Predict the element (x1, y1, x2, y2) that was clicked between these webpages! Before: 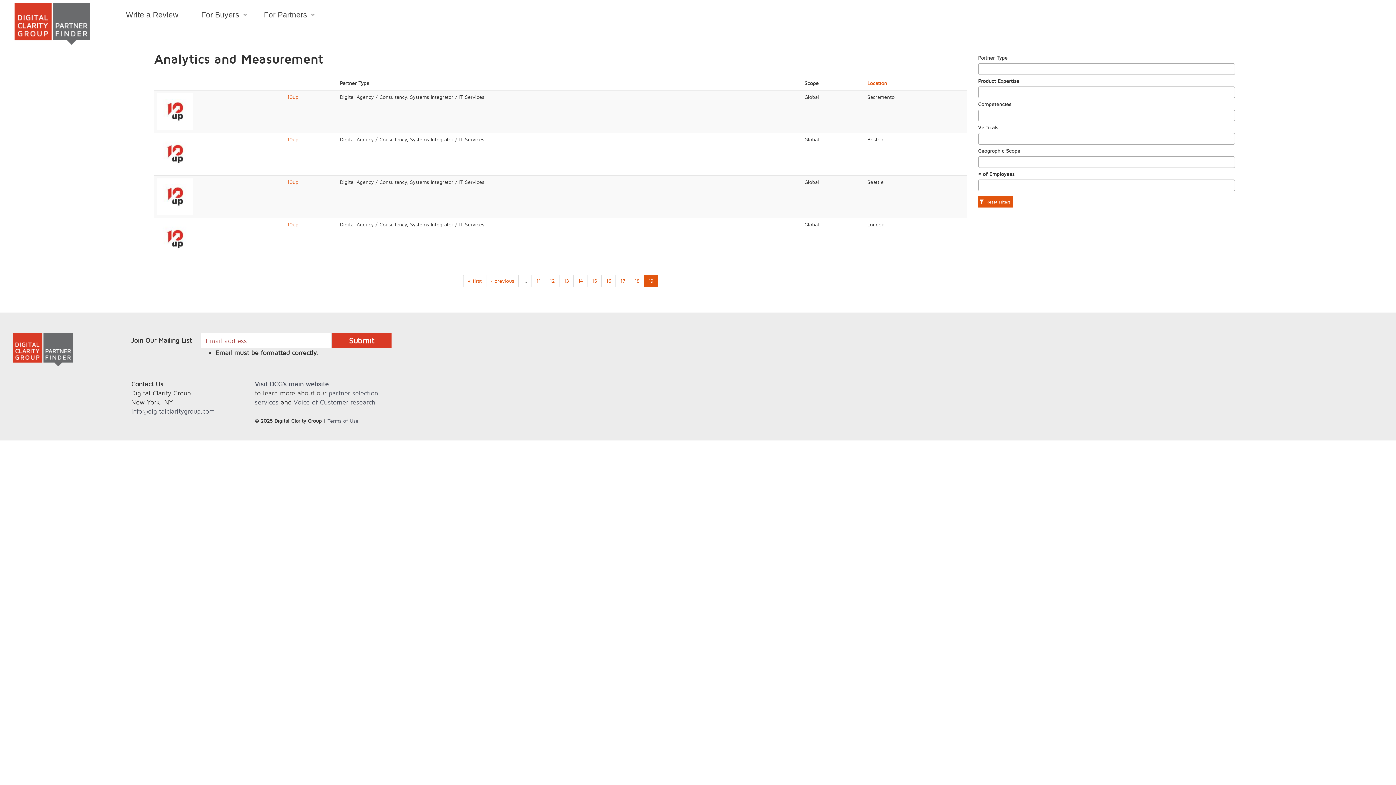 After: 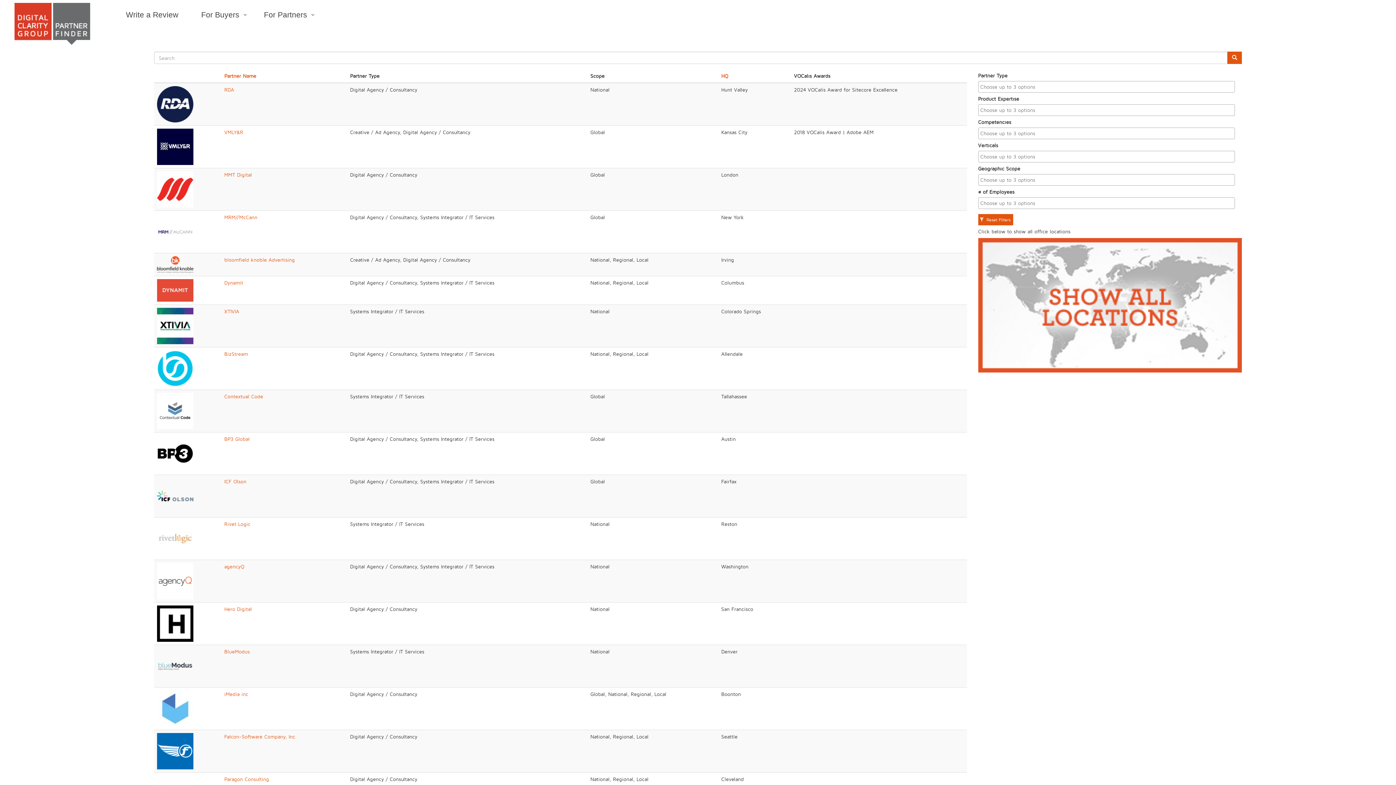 Action: label: For Partners
» bbox: (252, 0, 320, 30)